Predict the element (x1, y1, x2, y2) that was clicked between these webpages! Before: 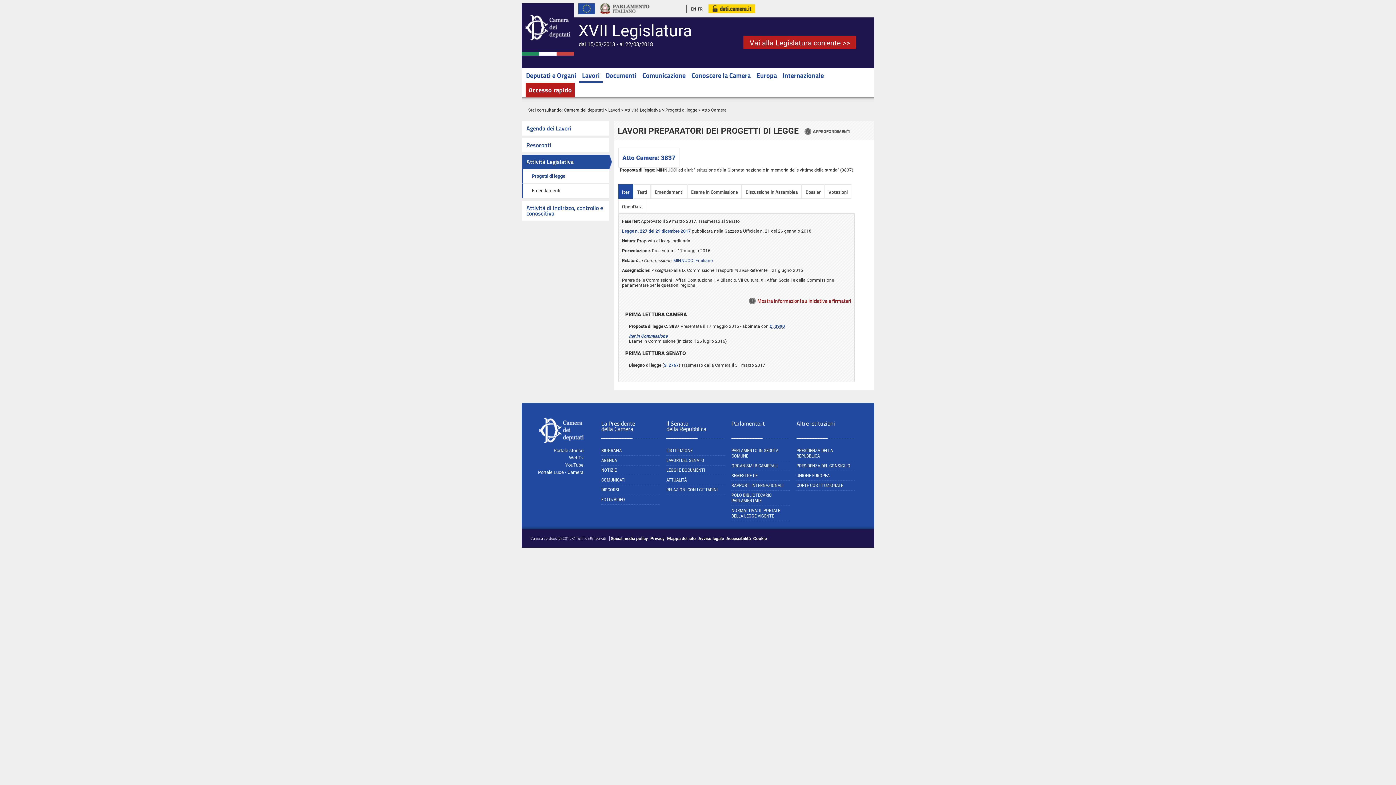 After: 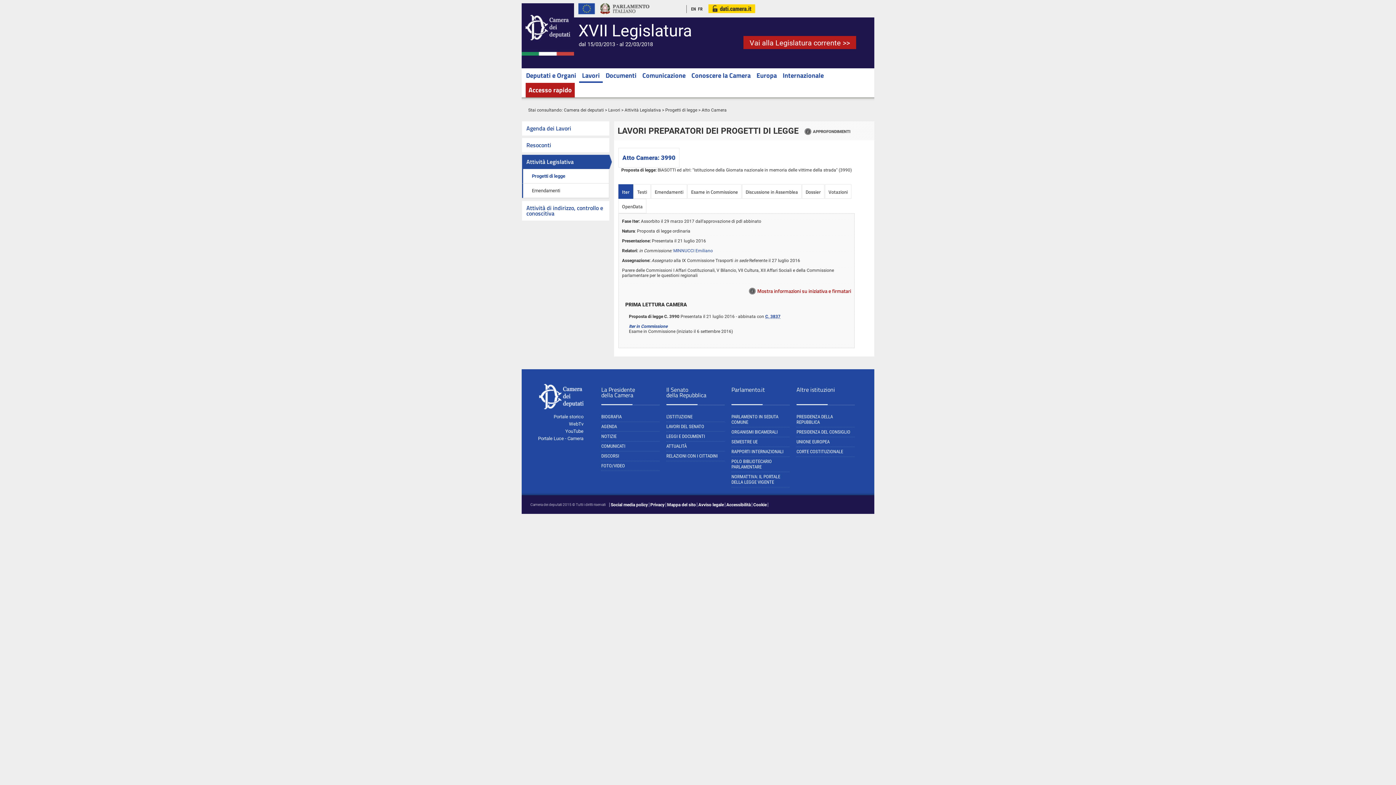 Action: bbox: (769, 323, 785, 328) label: C. 3990